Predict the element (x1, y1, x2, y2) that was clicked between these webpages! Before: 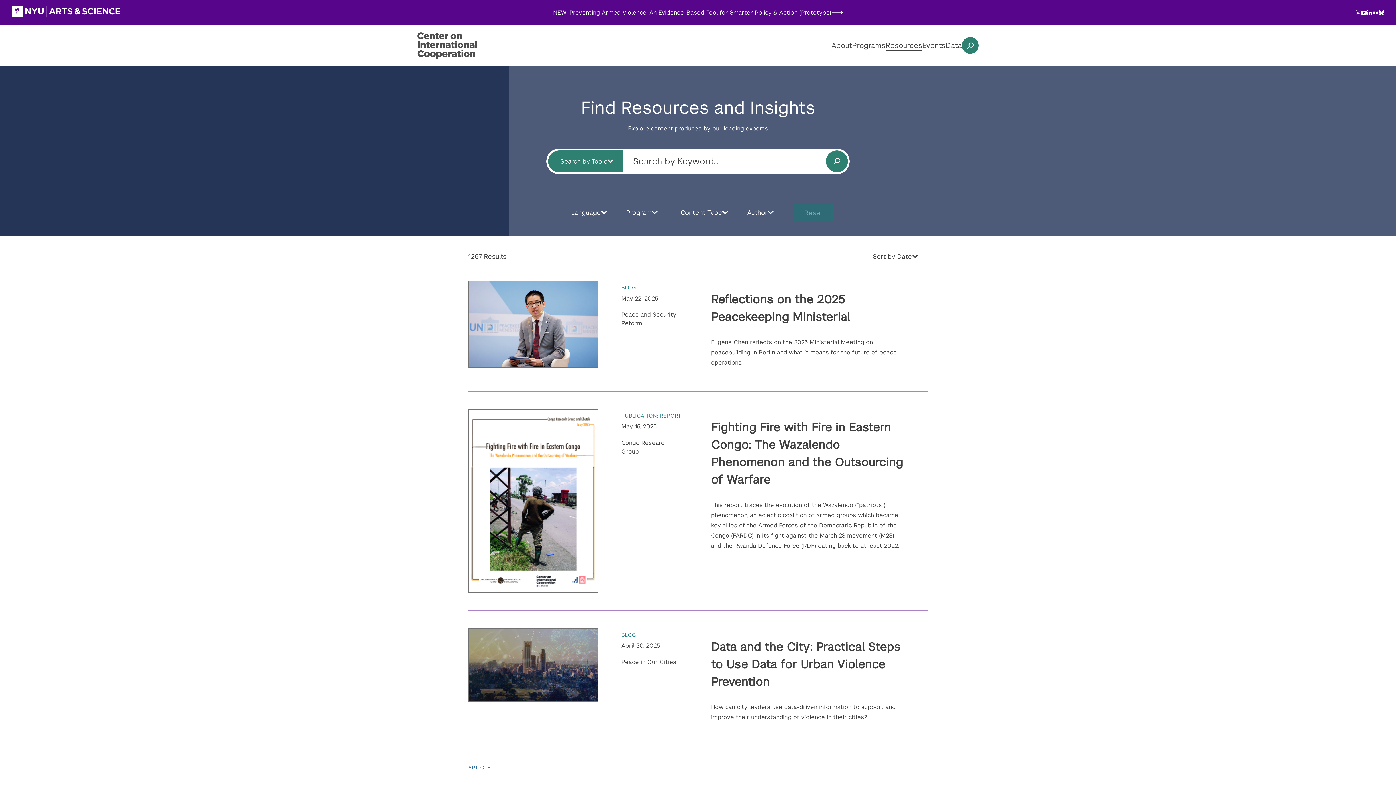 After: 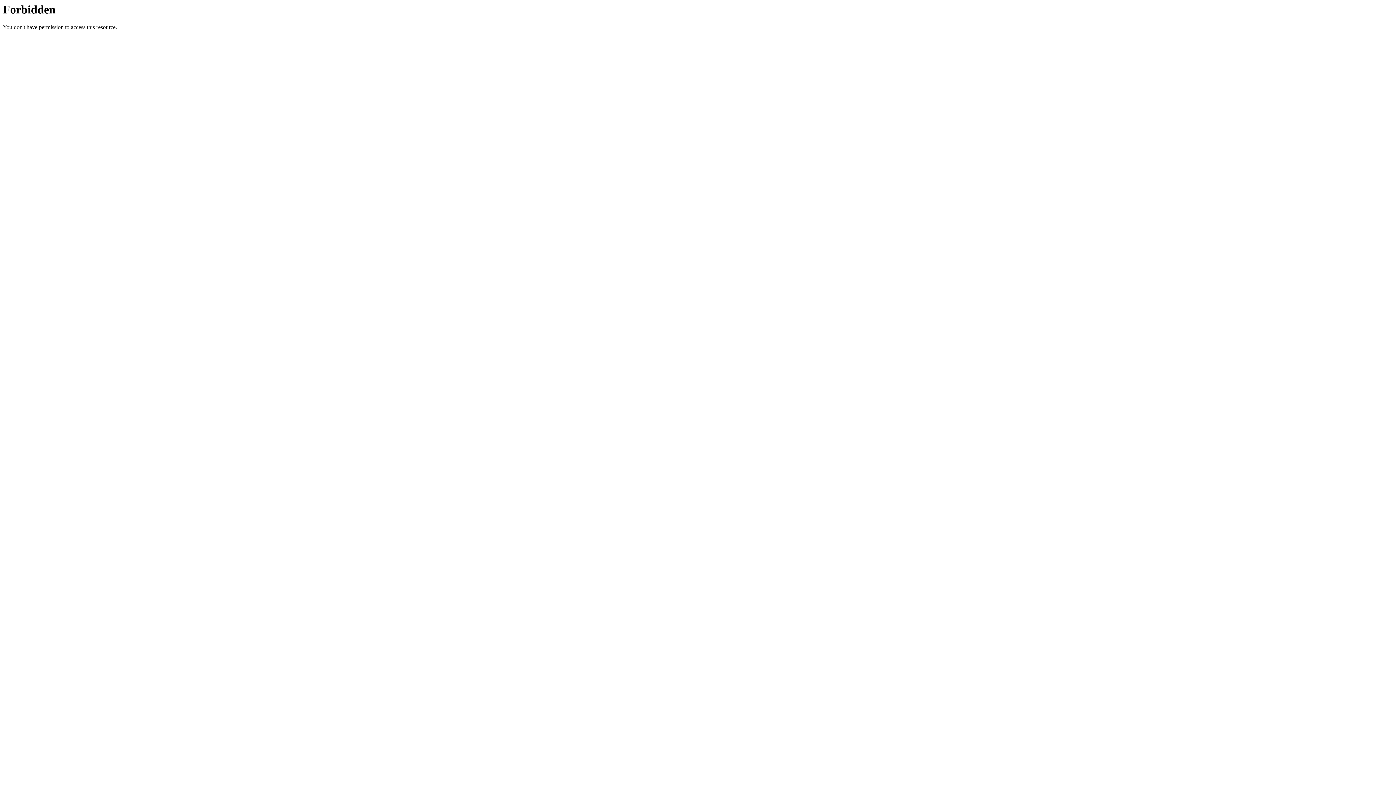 Action: bbox: (11, 5, 120, 16) label: NYU Arts and Science